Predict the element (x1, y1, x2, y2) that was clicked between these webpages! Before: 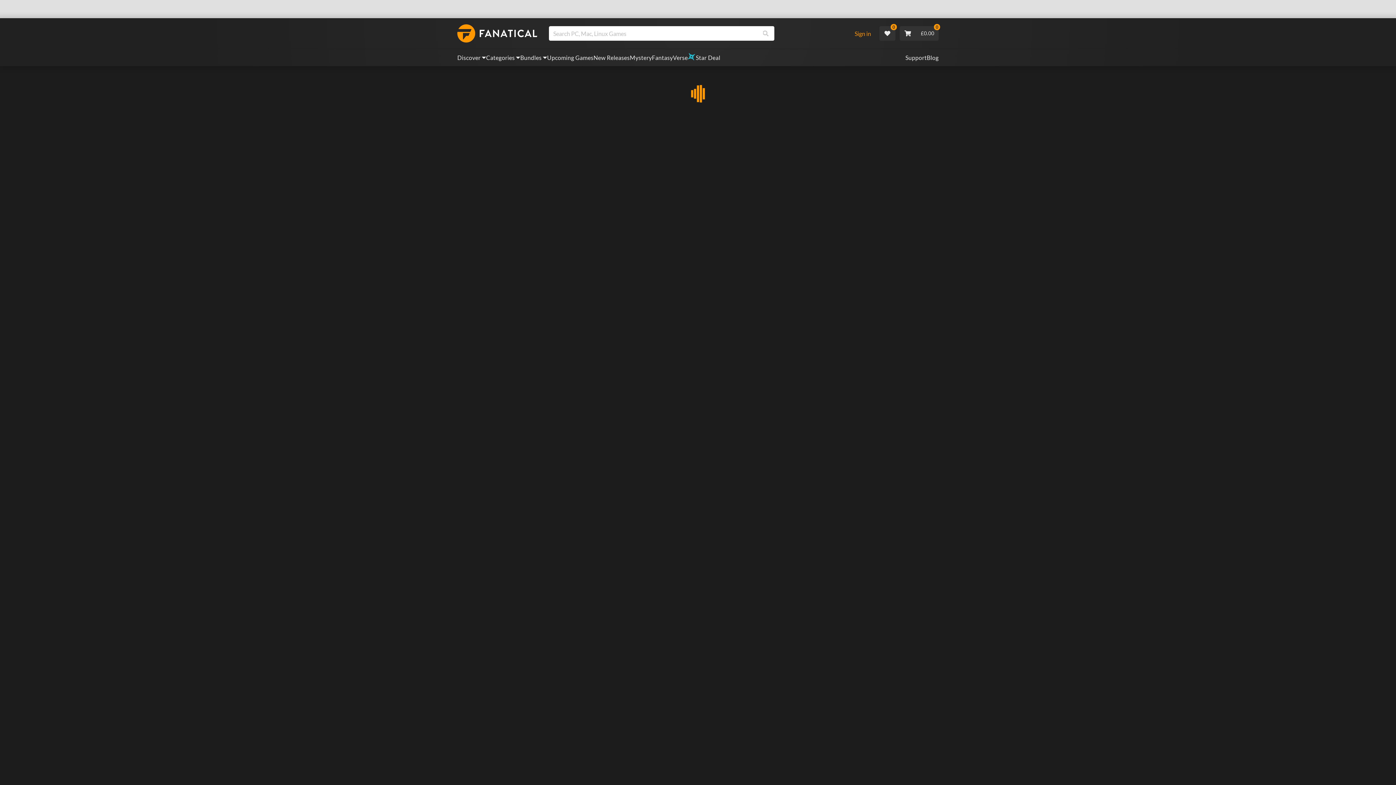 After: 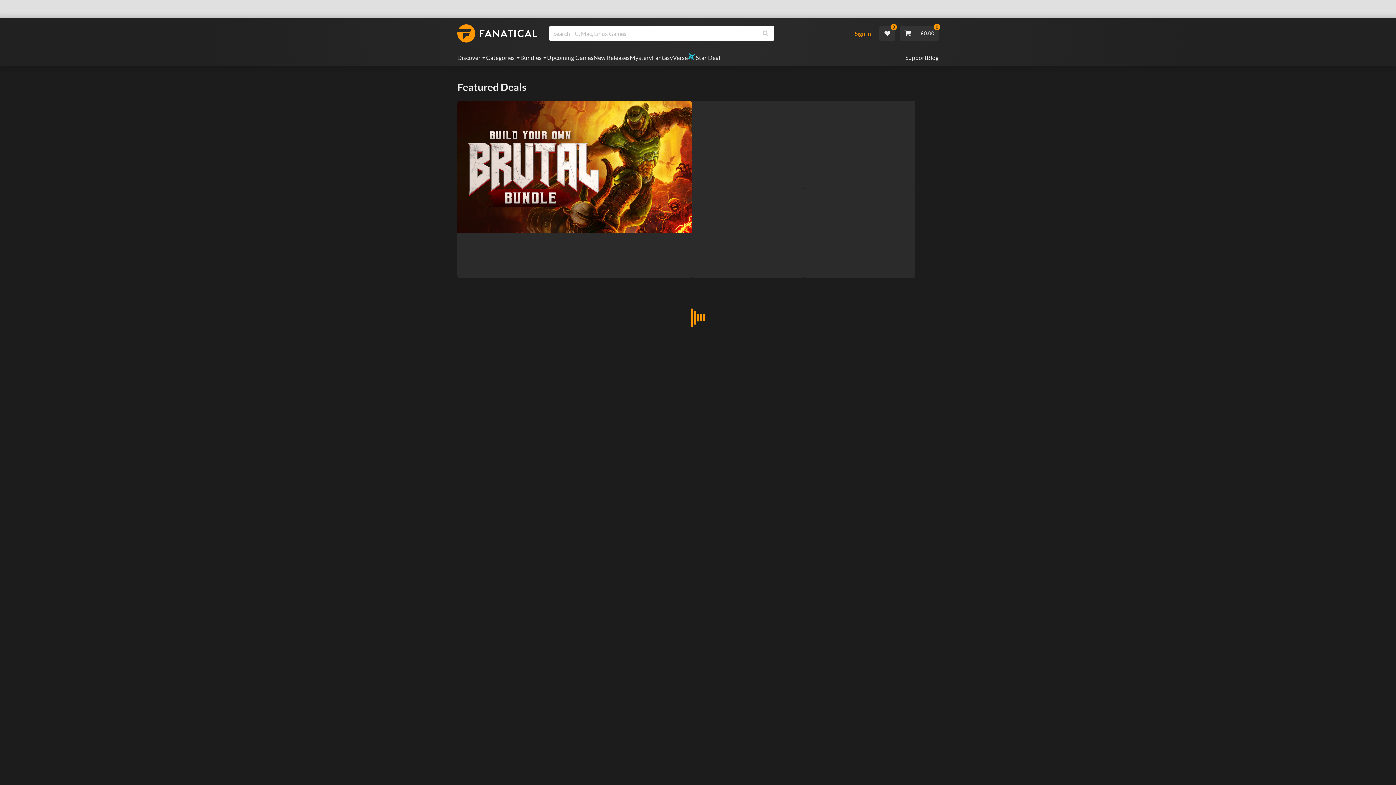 Action: label: Star Deal bbox: (688, 53, 720, 62)